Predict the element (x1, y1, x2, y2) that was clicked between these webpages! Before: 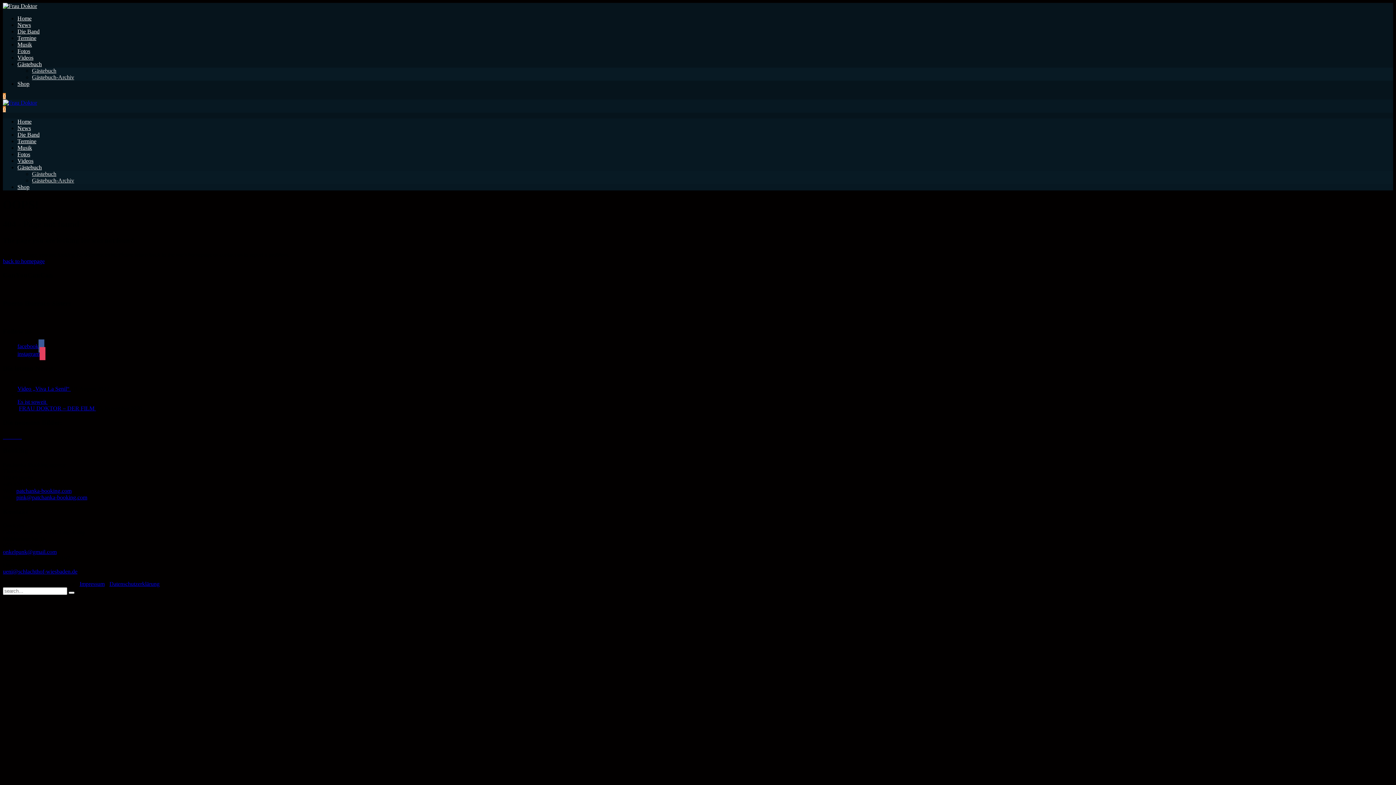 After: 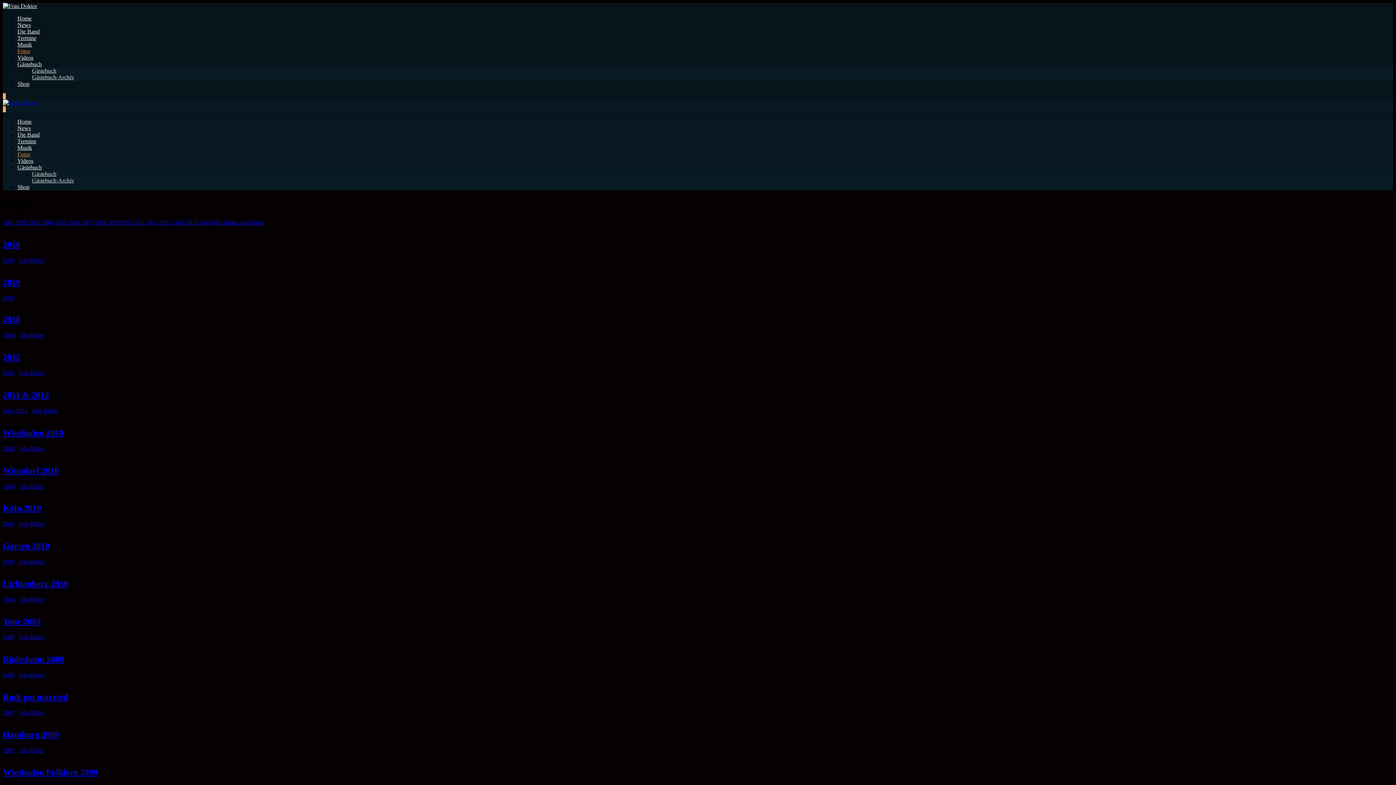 Action: bbox: (17, 48, 30, 54) label: Fotos